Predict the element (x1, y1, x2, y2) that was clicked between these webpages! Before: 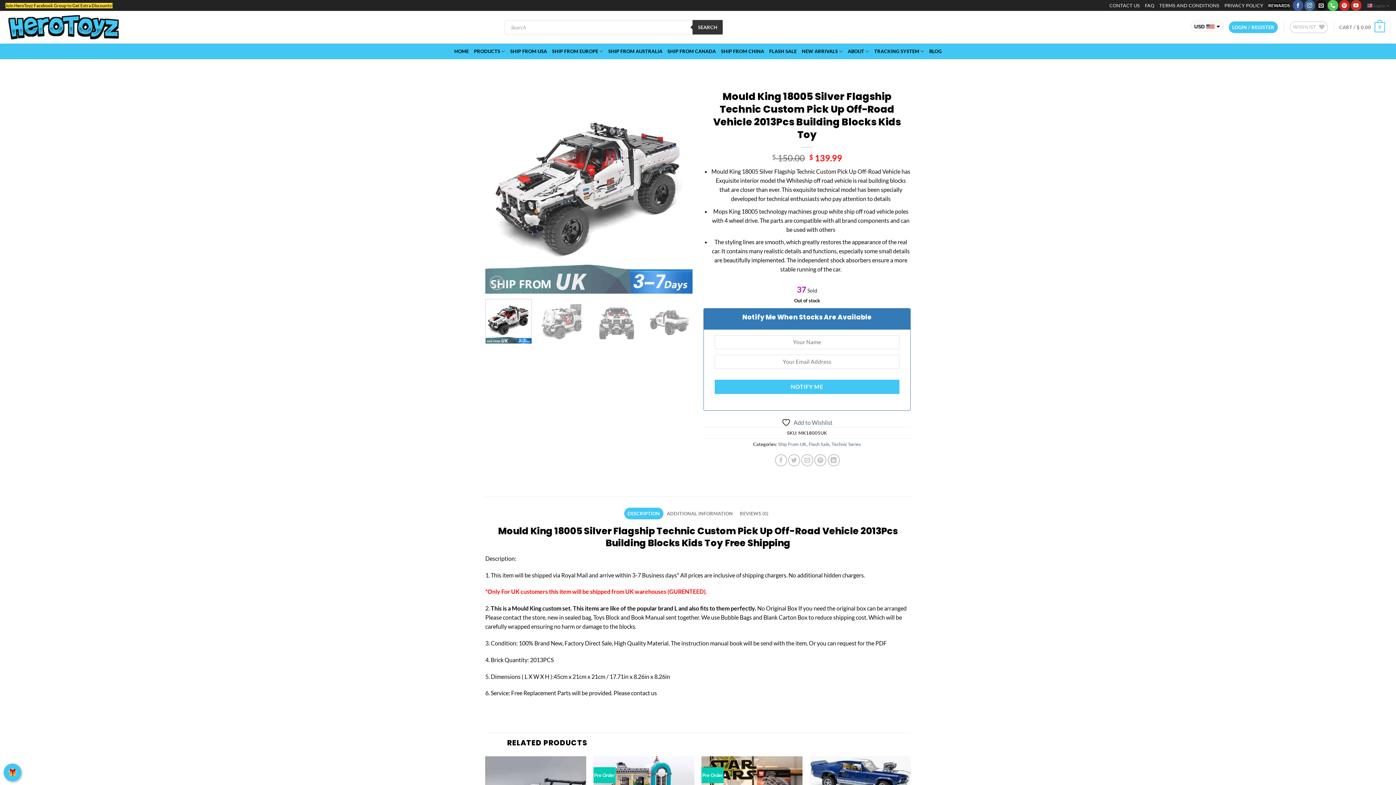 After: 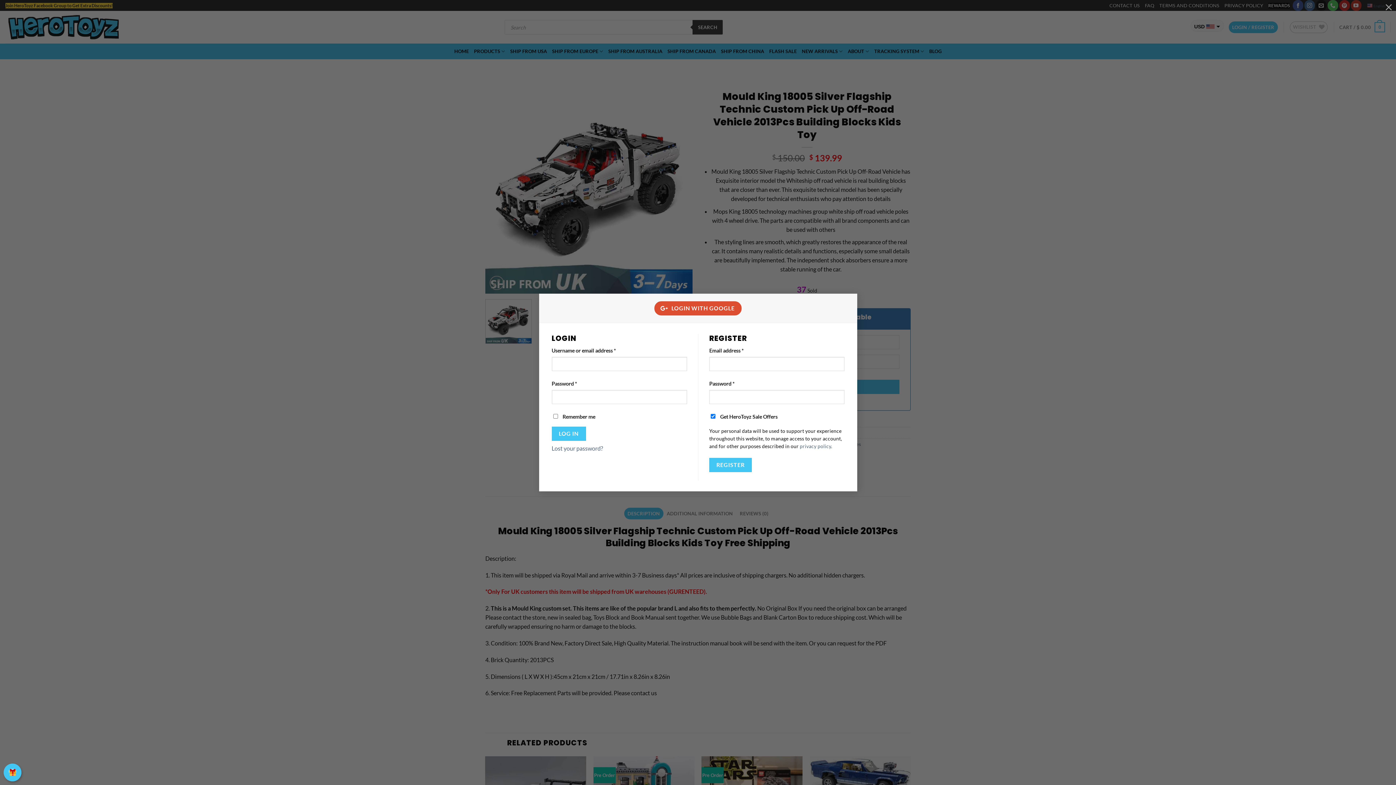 Action: bbox: (1229, 21, 1278, 33) label: LOGIN / REGISTER